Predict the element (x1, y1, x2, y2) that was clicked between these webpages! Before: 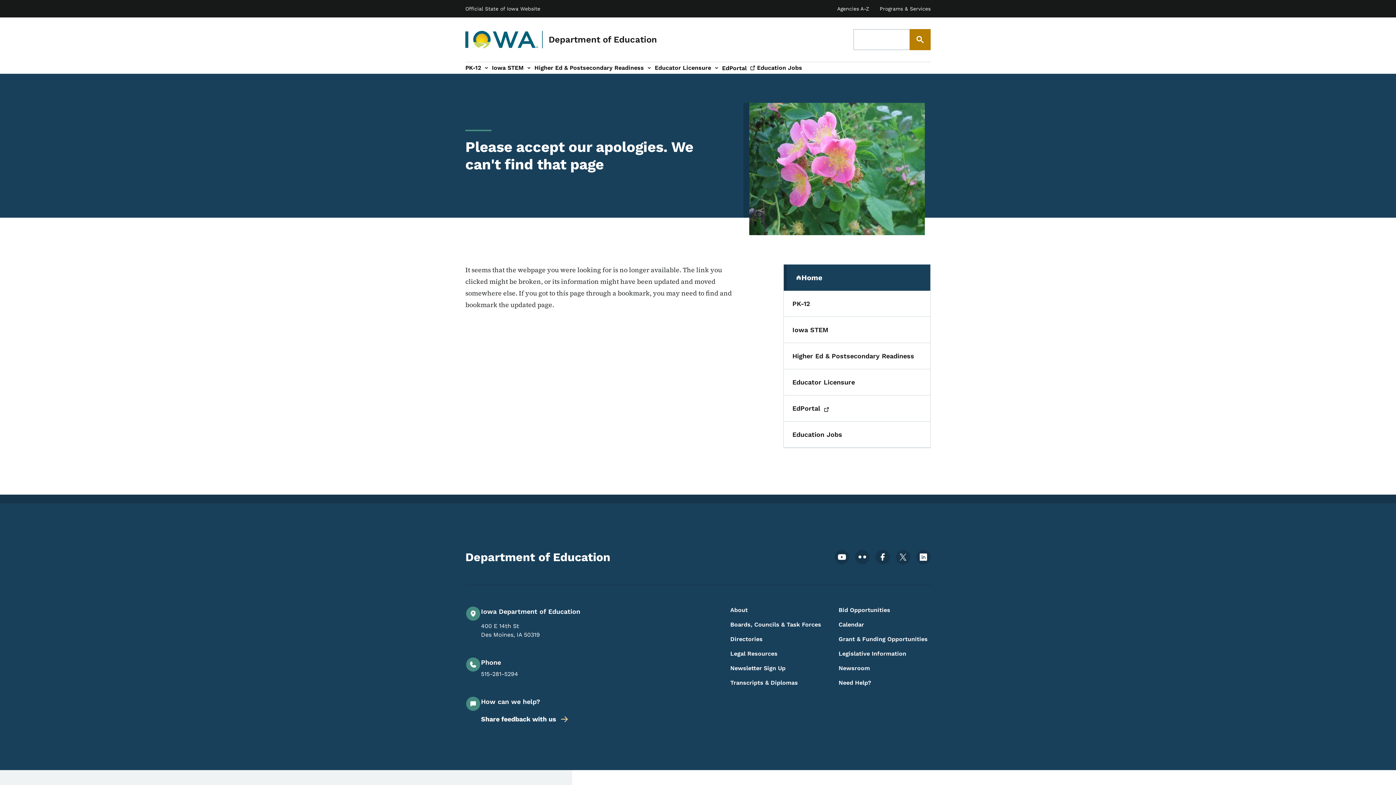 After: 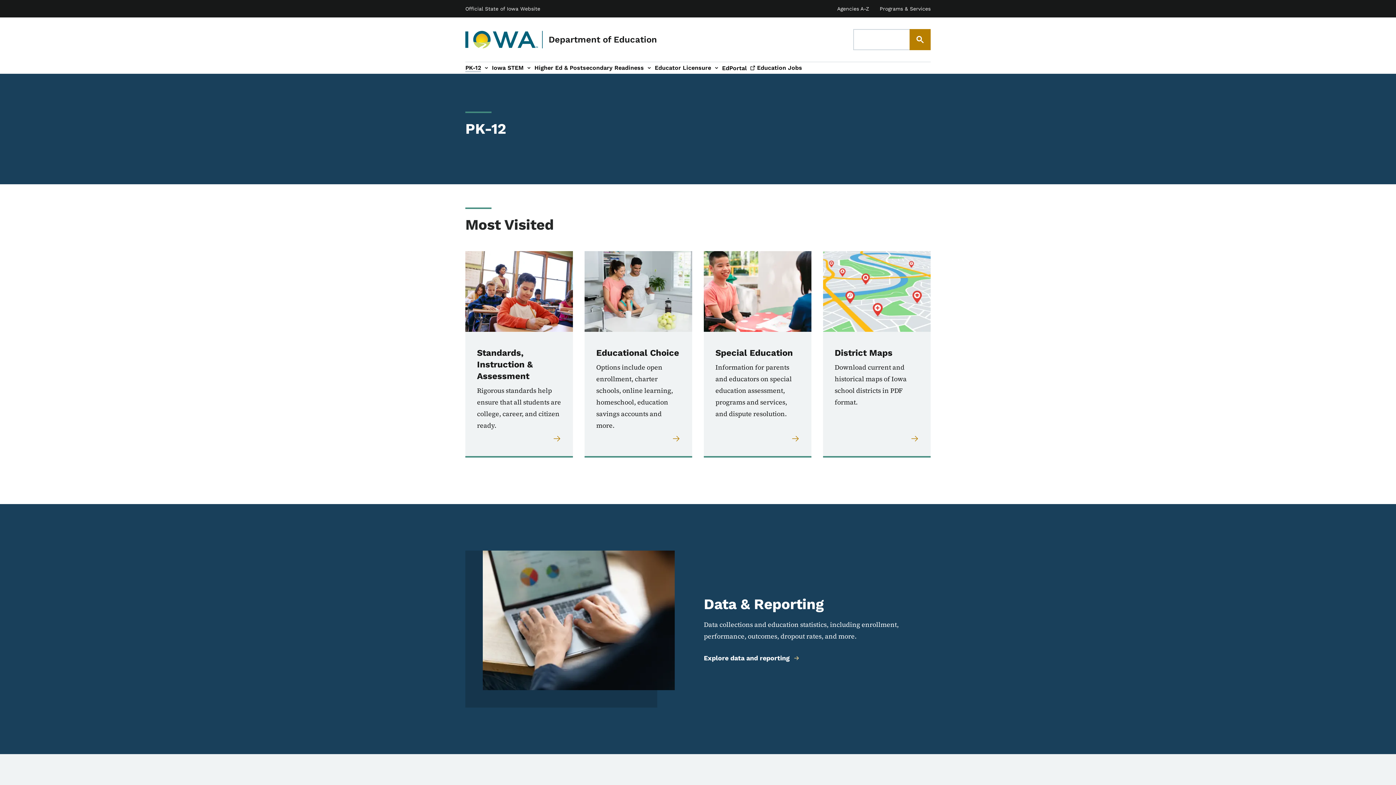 Action: label: PK-12 bbox: (465, 63, 481, 72)